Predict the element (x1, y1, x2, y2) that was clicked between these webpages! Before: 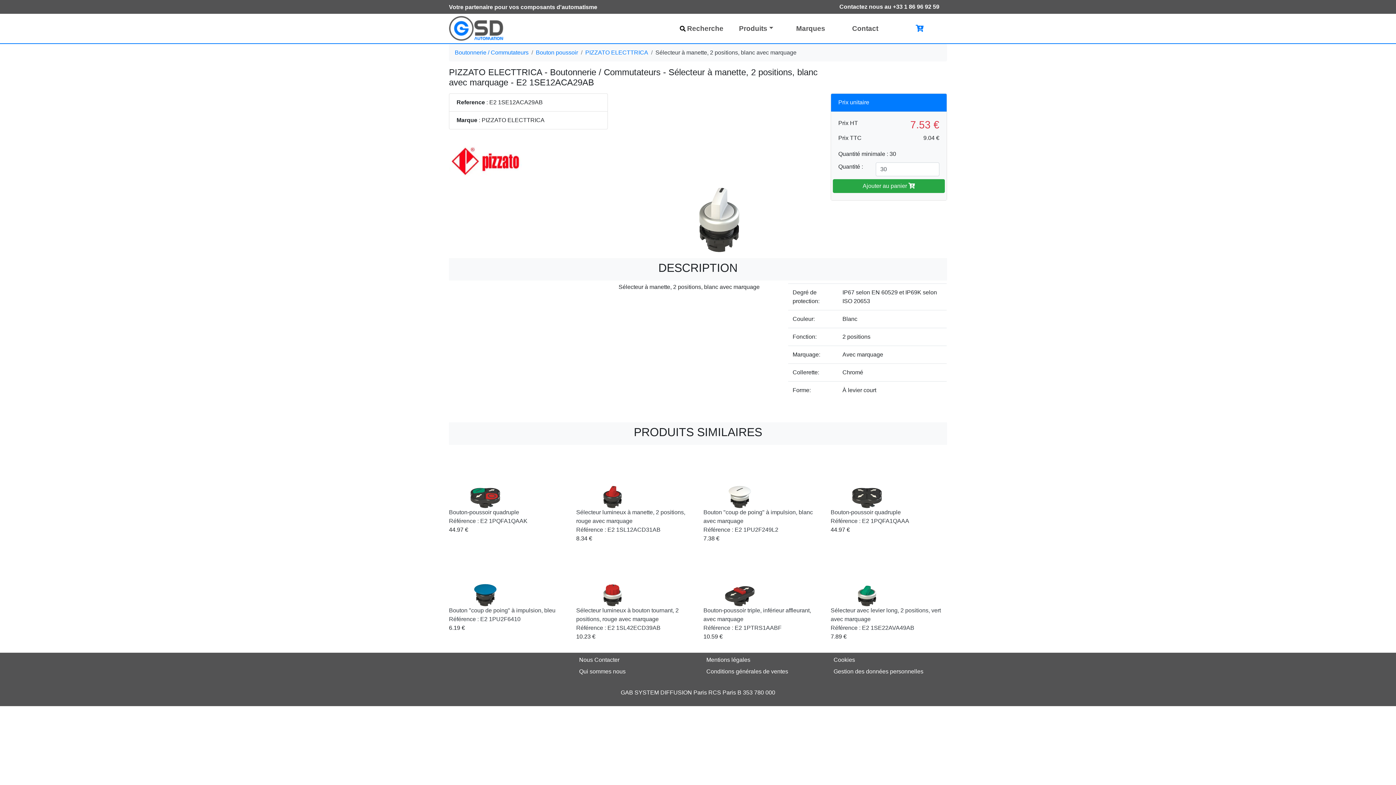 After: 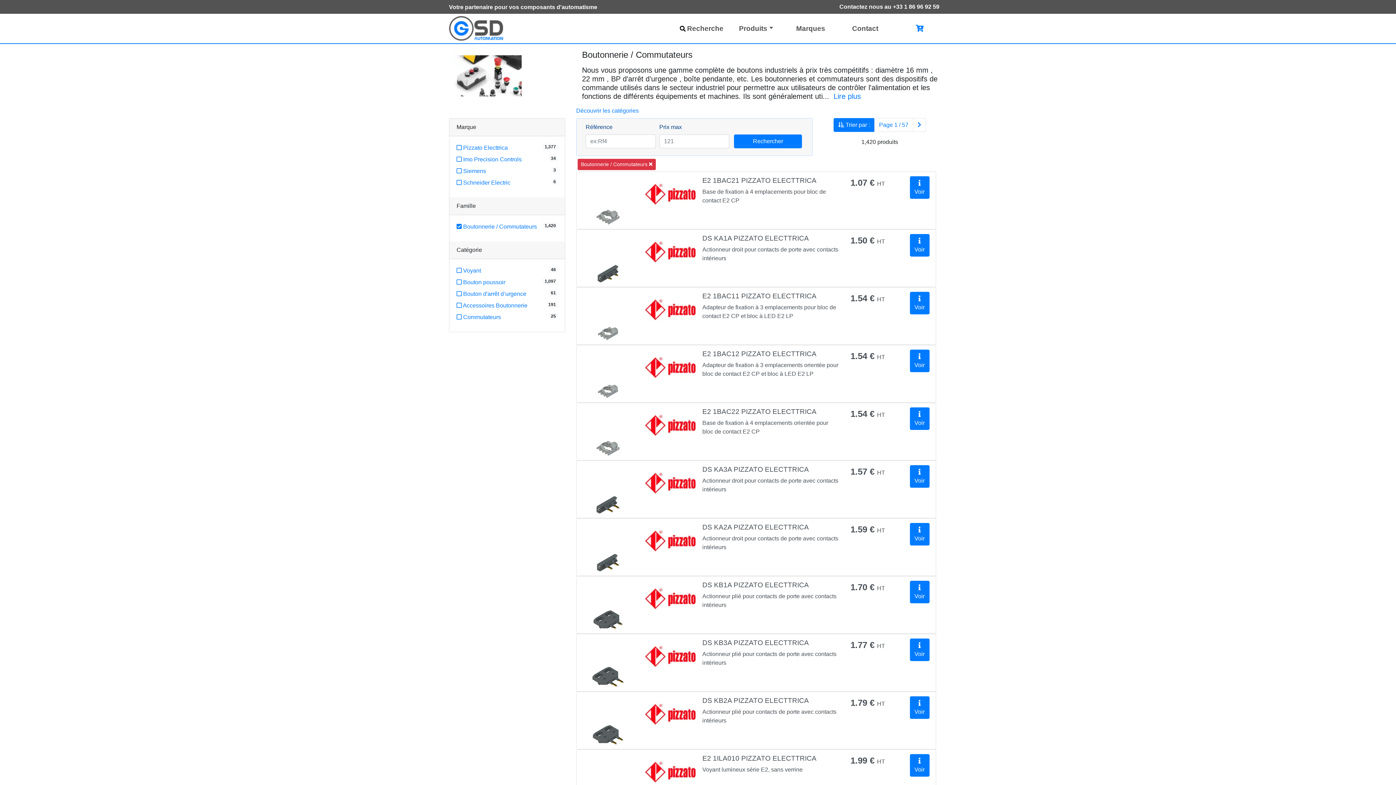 Action: bbox: (454, 49, 528, 55) label: Boutonnerie / Commutateurs